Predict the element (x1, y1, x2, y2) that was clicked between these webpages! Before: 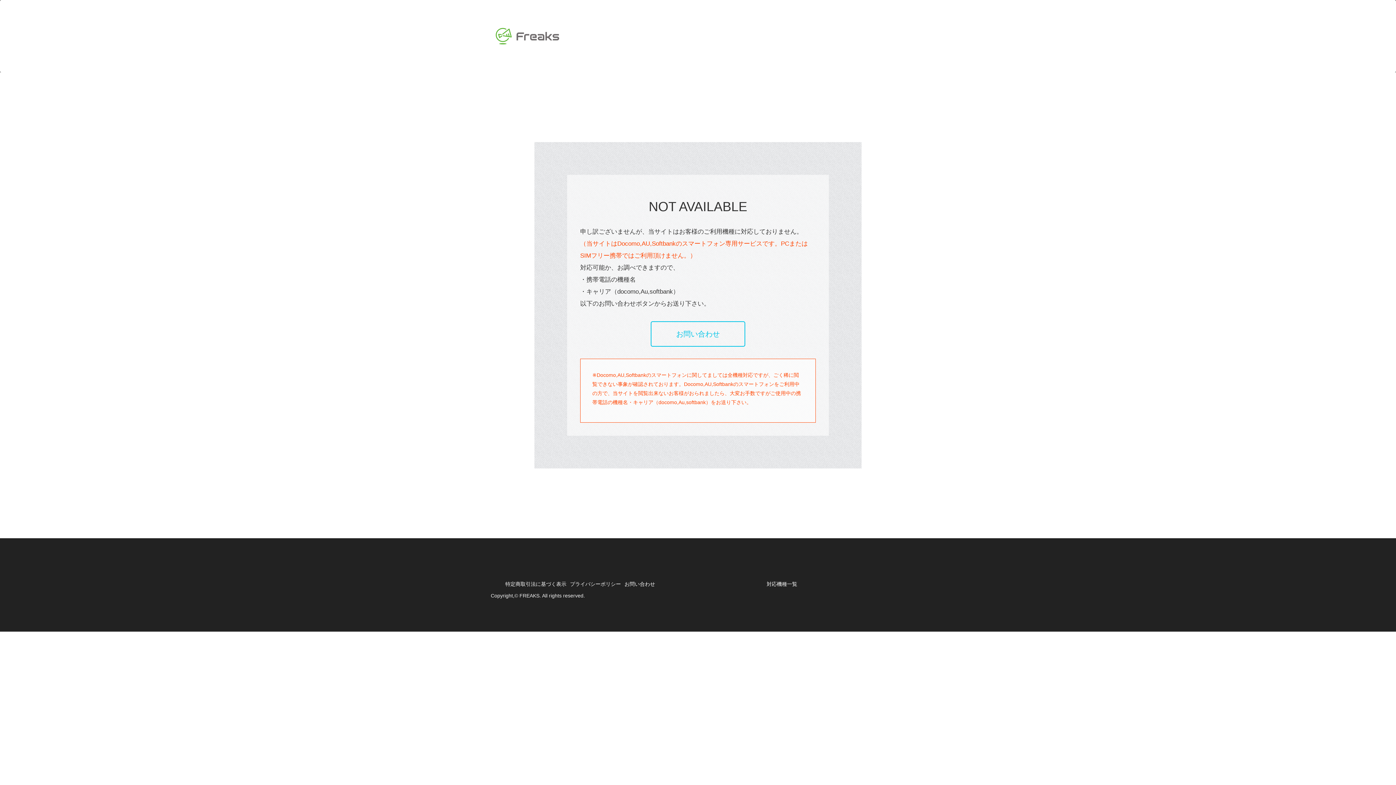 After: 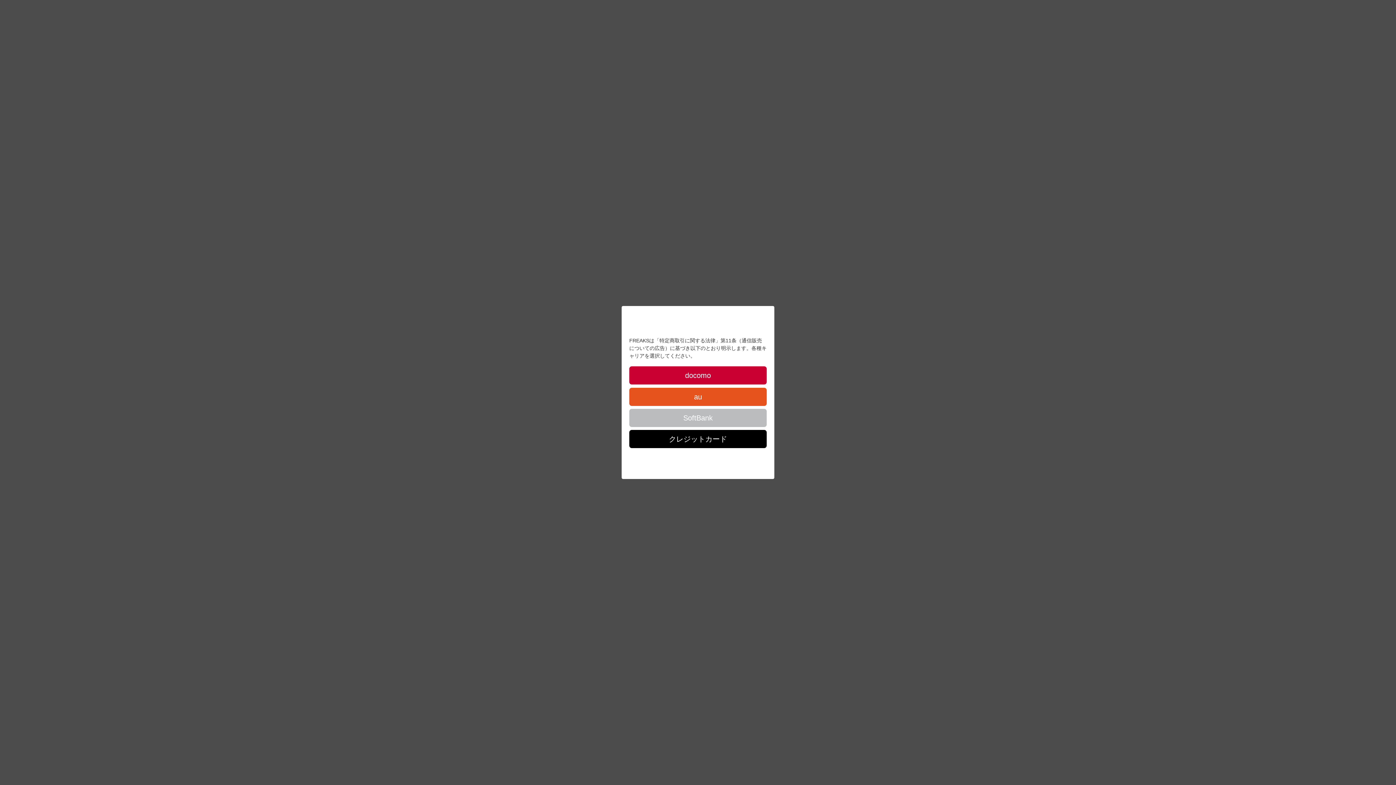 Action: label: 特定商取引法に基づく表示 bbox: (505, 581, 566, 587)